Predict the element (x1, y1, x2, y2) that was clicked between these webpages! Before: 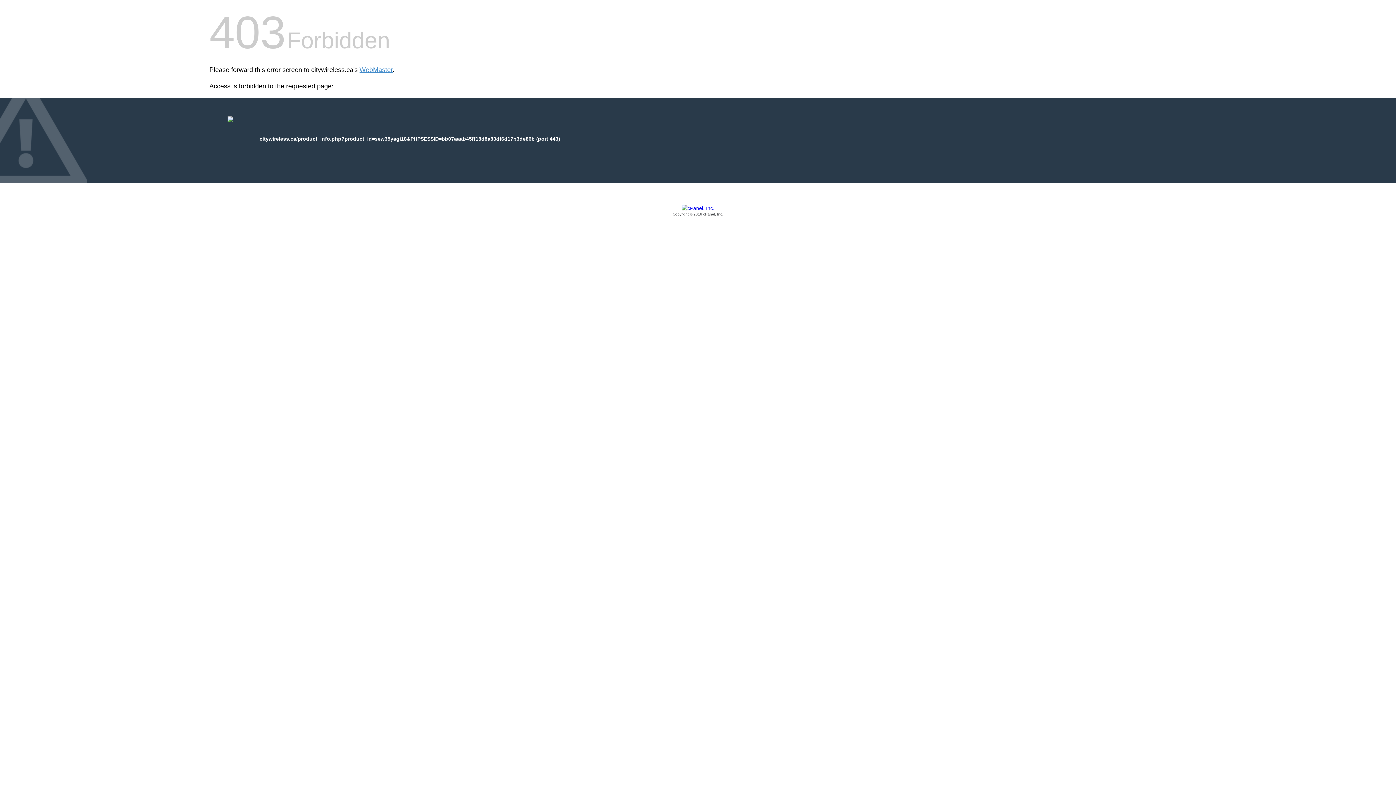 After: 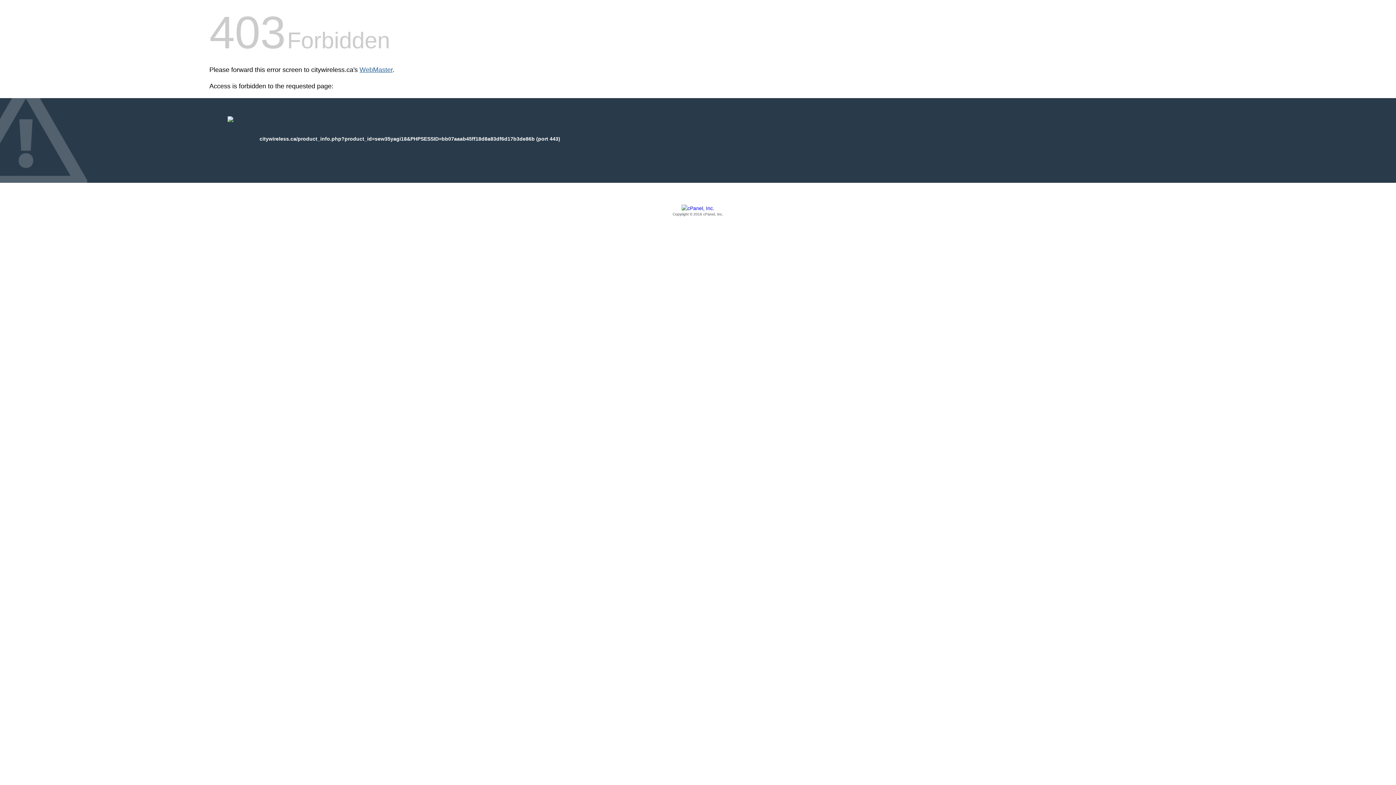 Action: label: WebMaster bbox: (359, 66, 392, 73)